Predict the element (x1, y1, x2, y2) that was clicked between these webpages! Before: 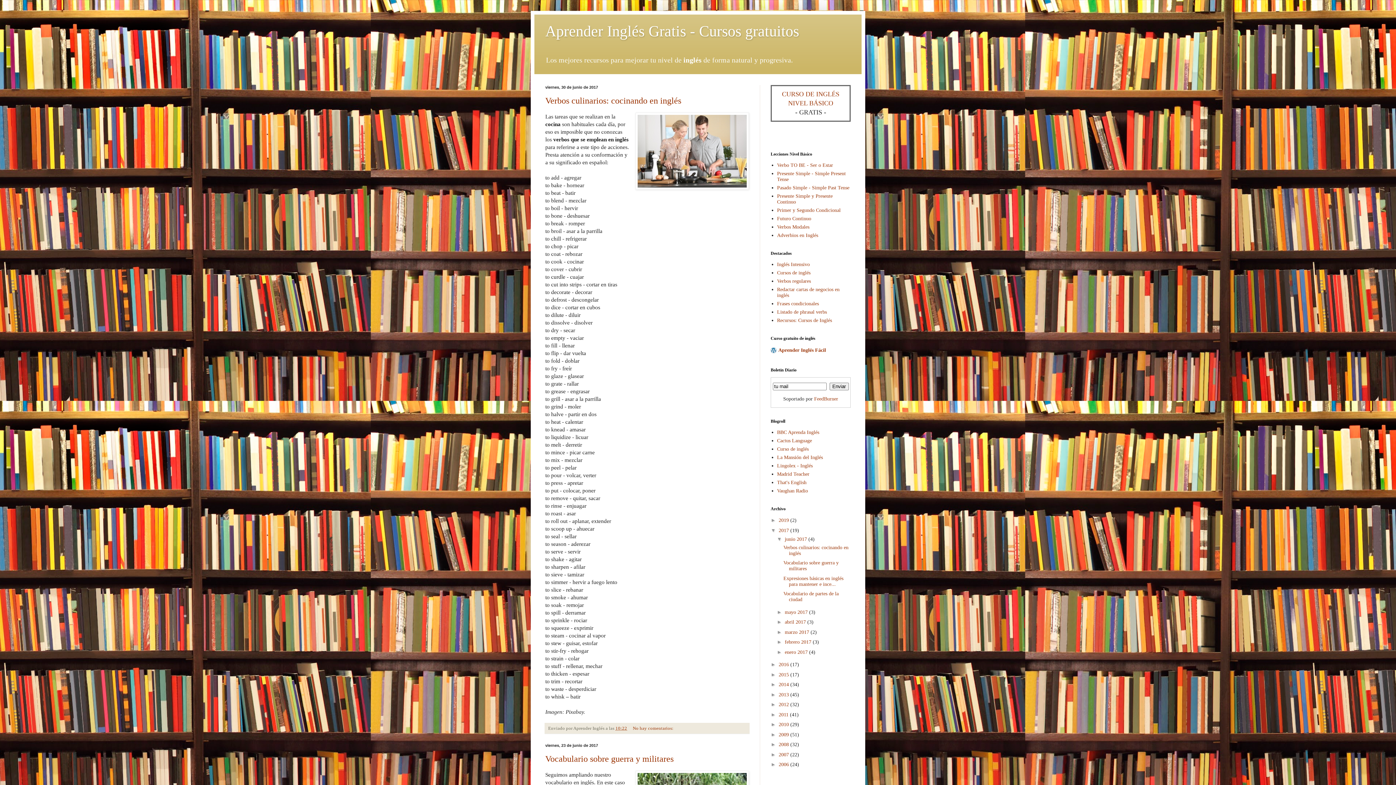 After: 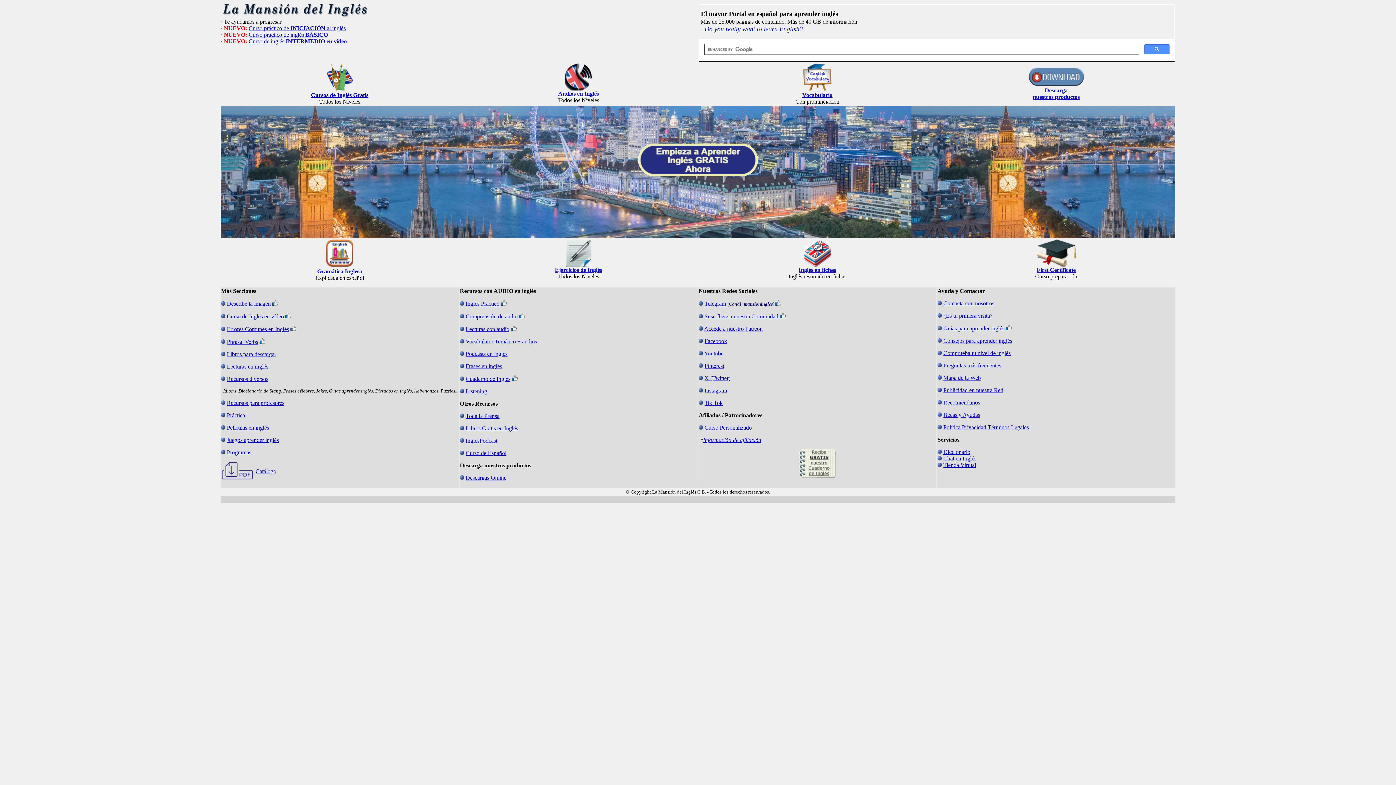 Action: label: La Mansión del Inglés bbox: (777, 455, 823, 460)